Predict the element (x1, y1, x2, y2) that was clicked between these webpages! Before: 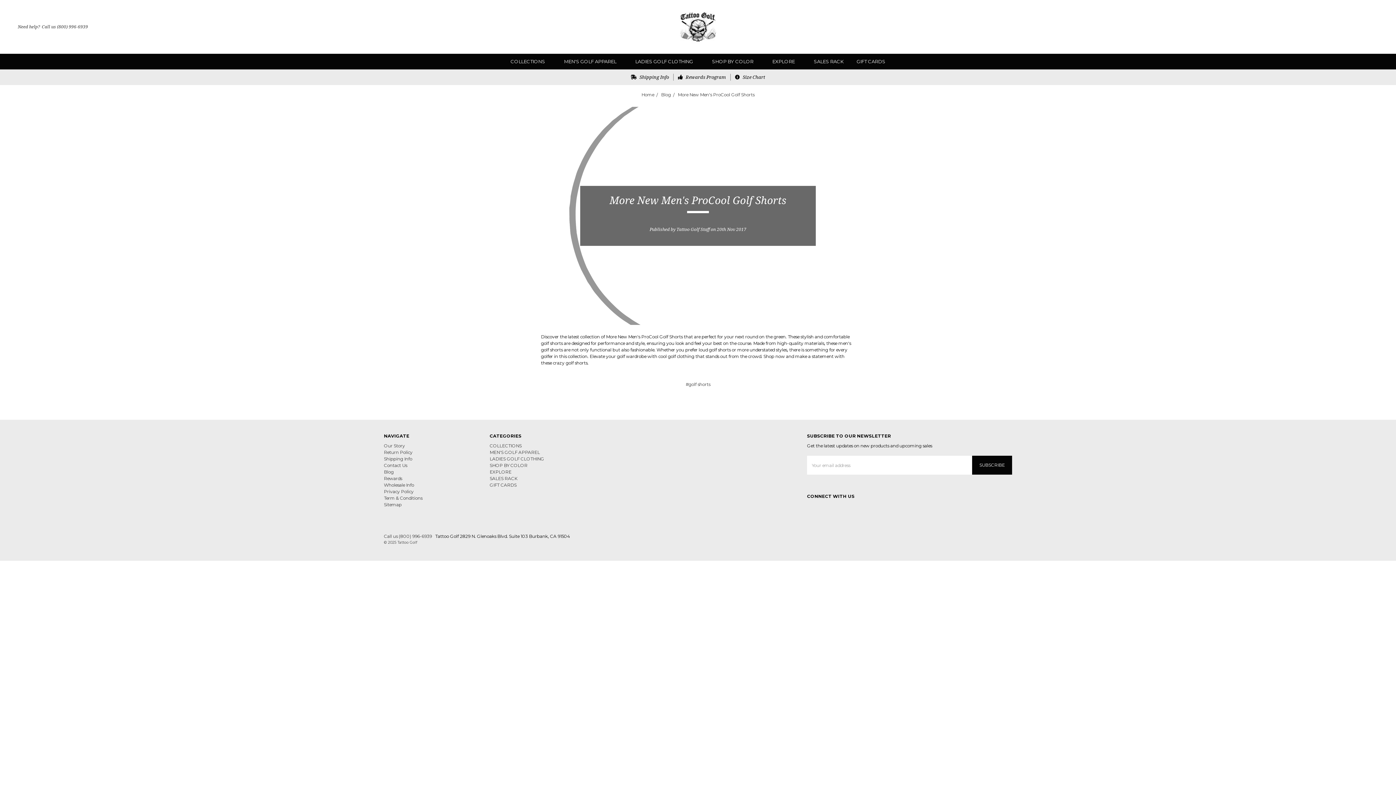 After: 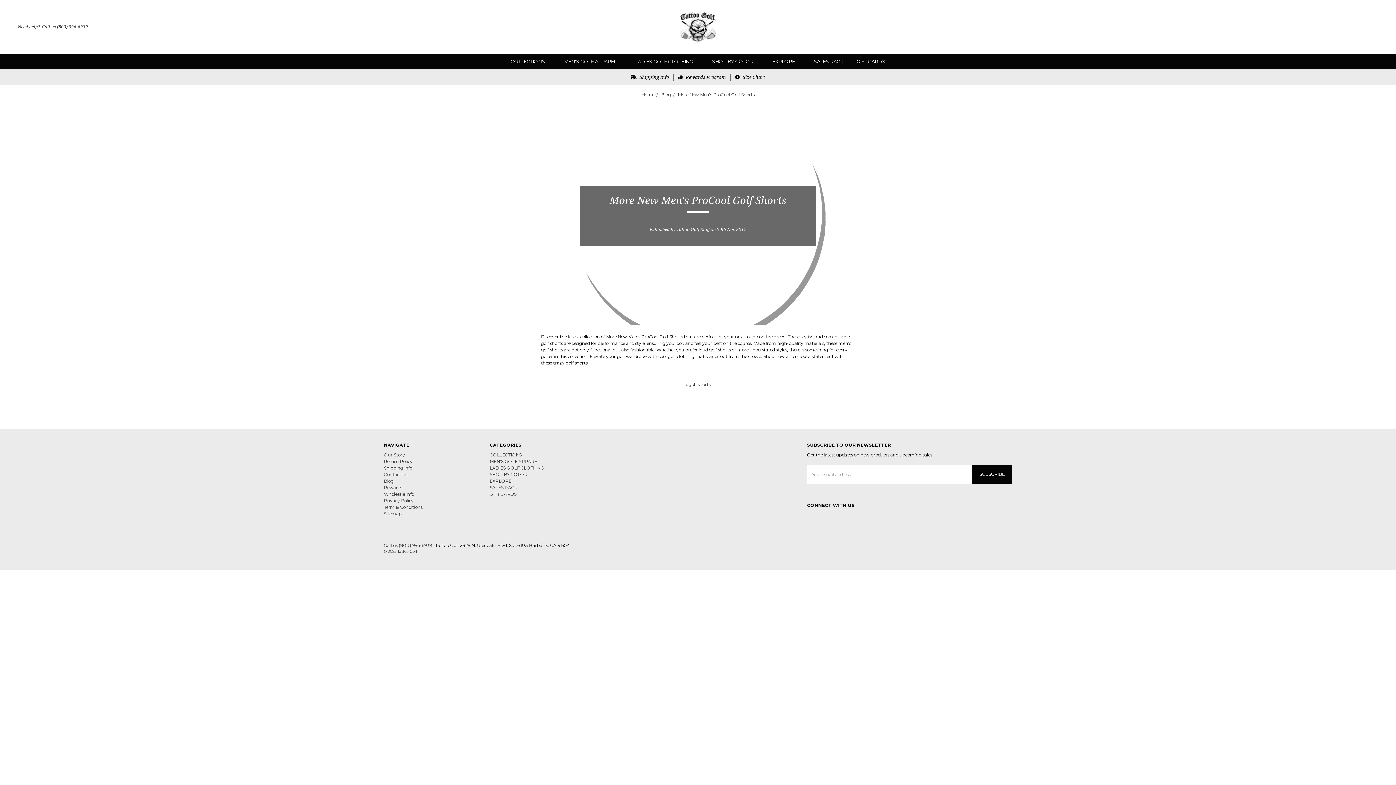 Action: bbox: (687, 401, 695, 408) label: Print 